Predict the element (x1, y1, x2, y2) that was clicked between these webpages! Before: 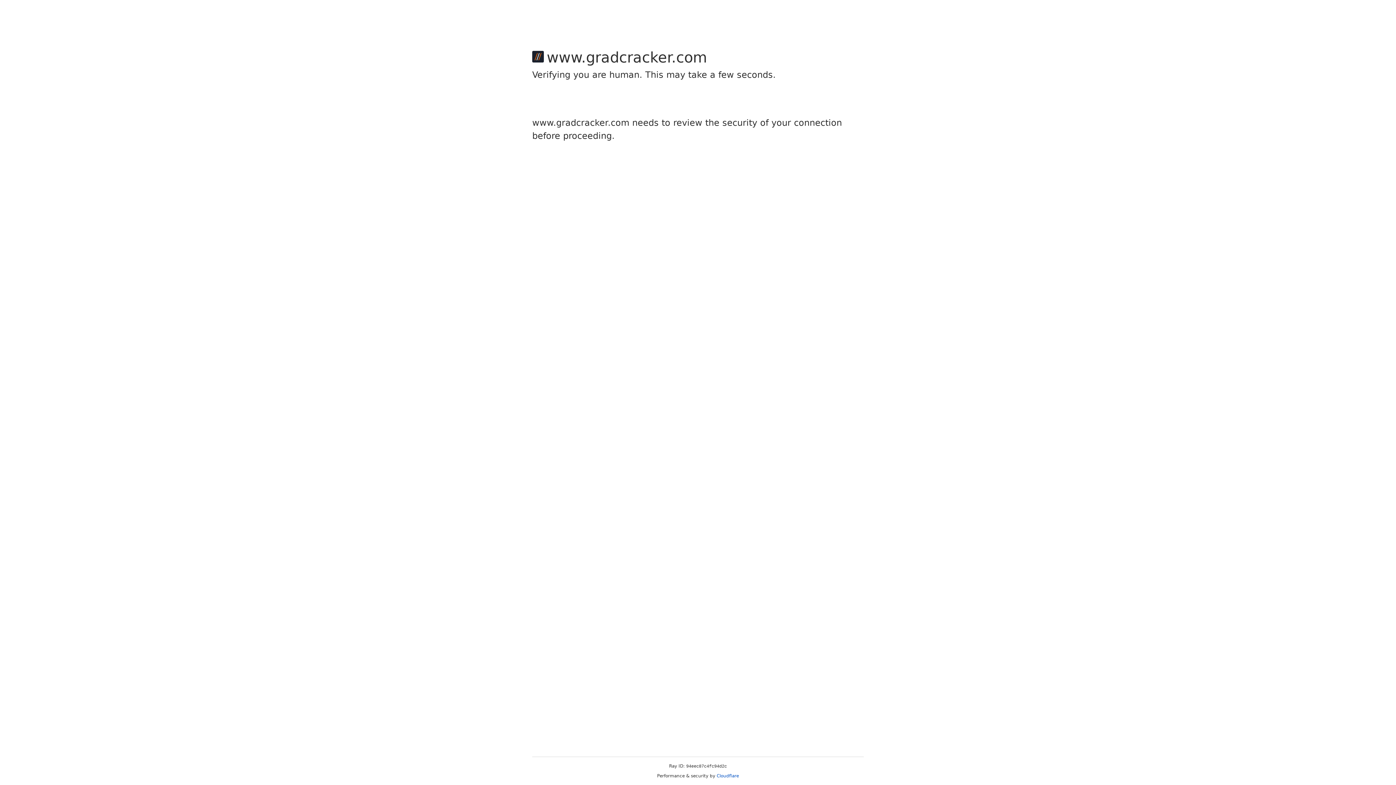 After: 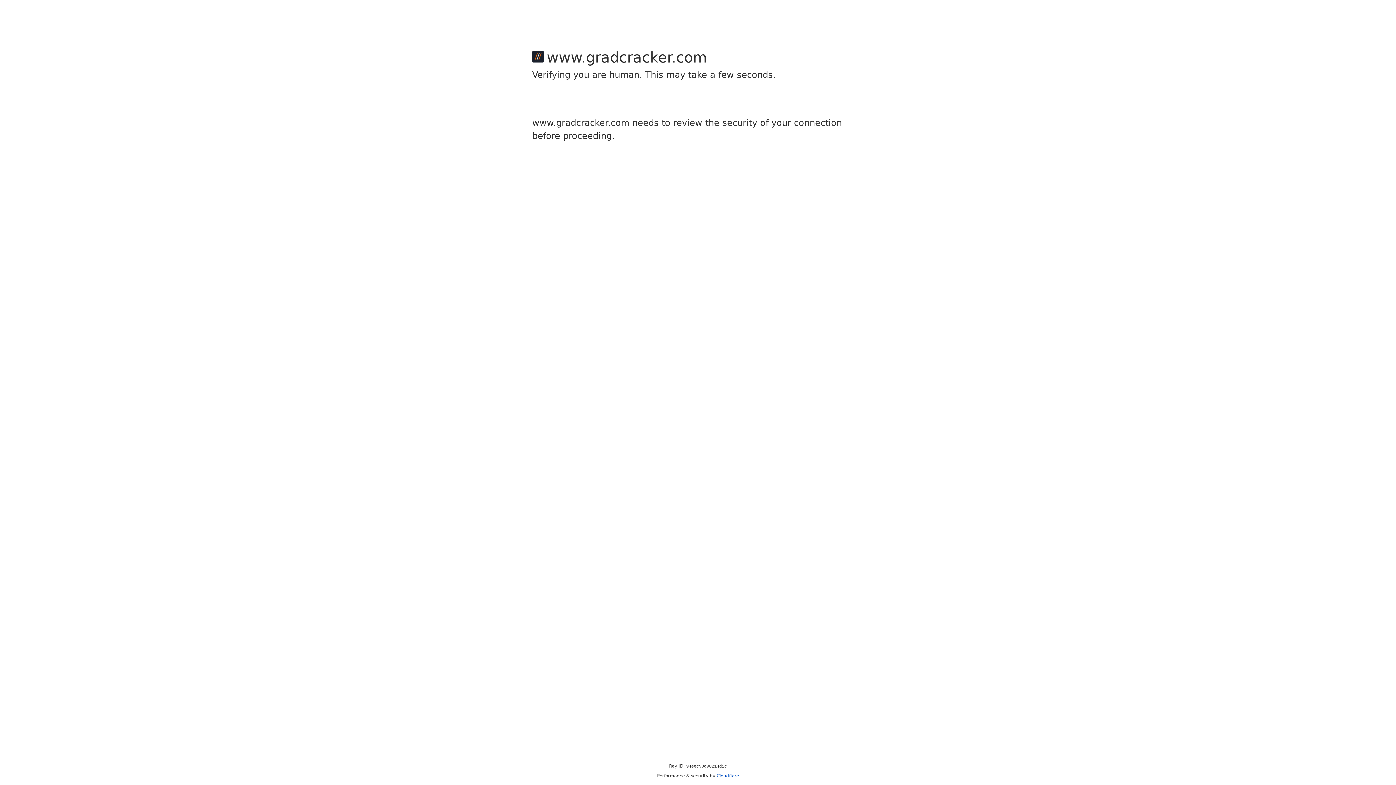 Action: label: Cloudflare bbox: (716, 773, 739, 778)